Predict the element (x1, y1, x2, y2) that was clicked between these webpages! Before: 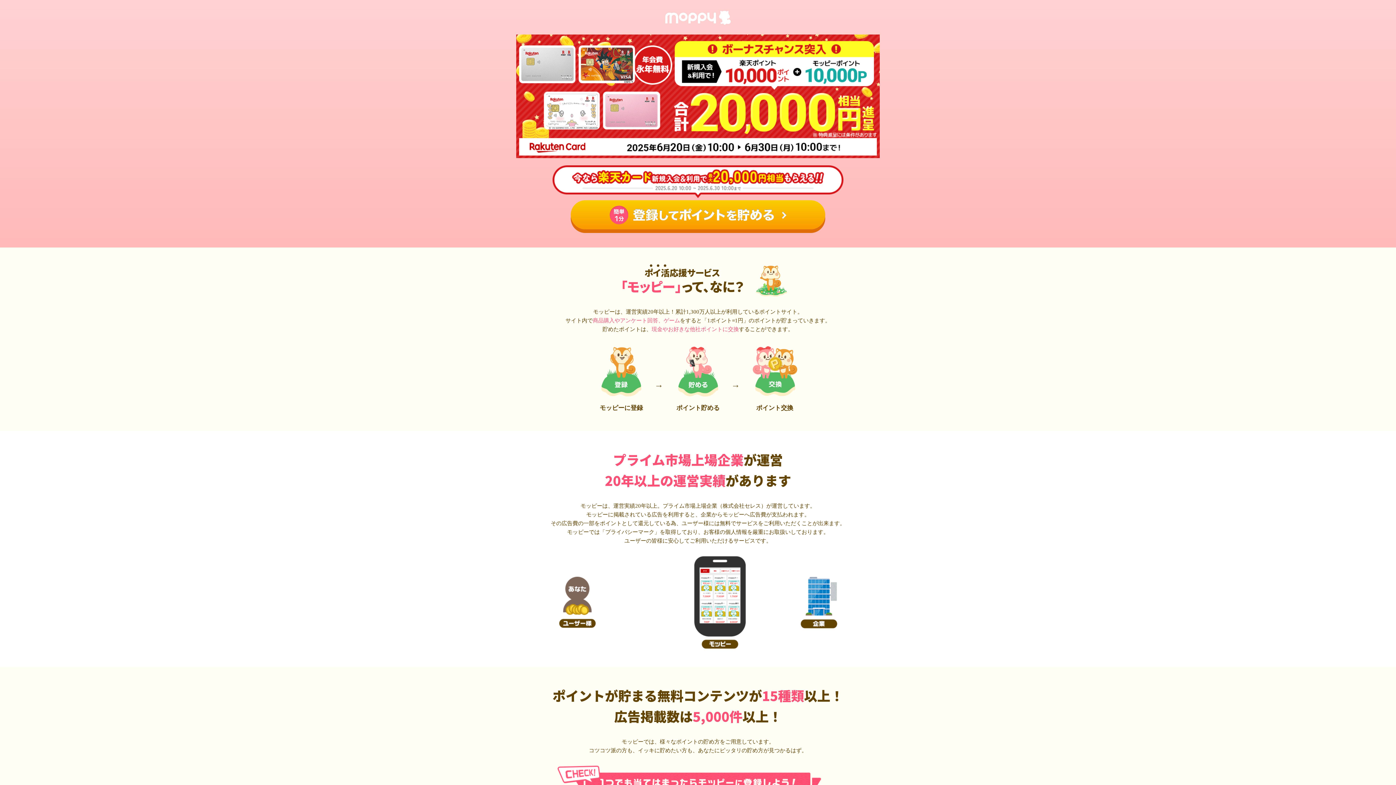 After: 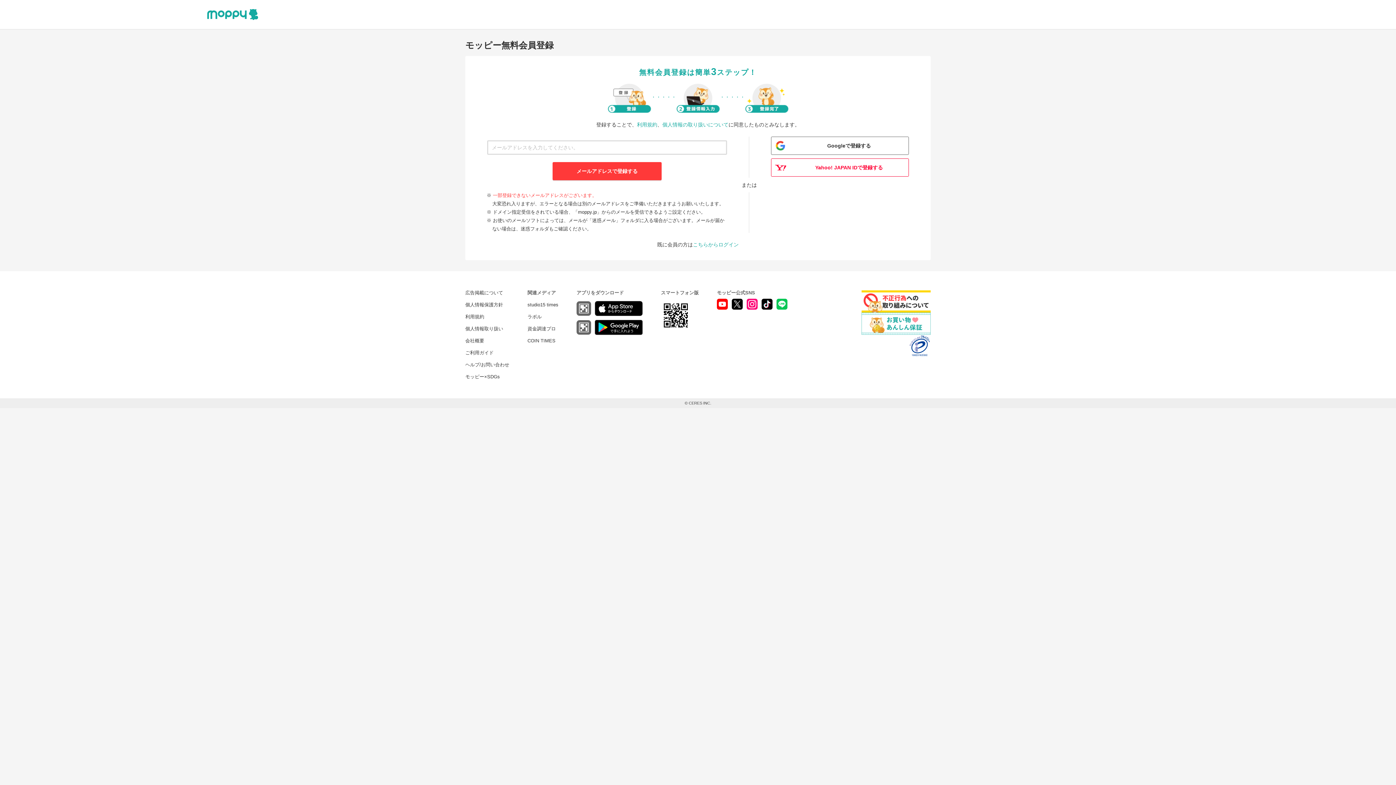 Action: bbox: (516, 151, 880, 156)